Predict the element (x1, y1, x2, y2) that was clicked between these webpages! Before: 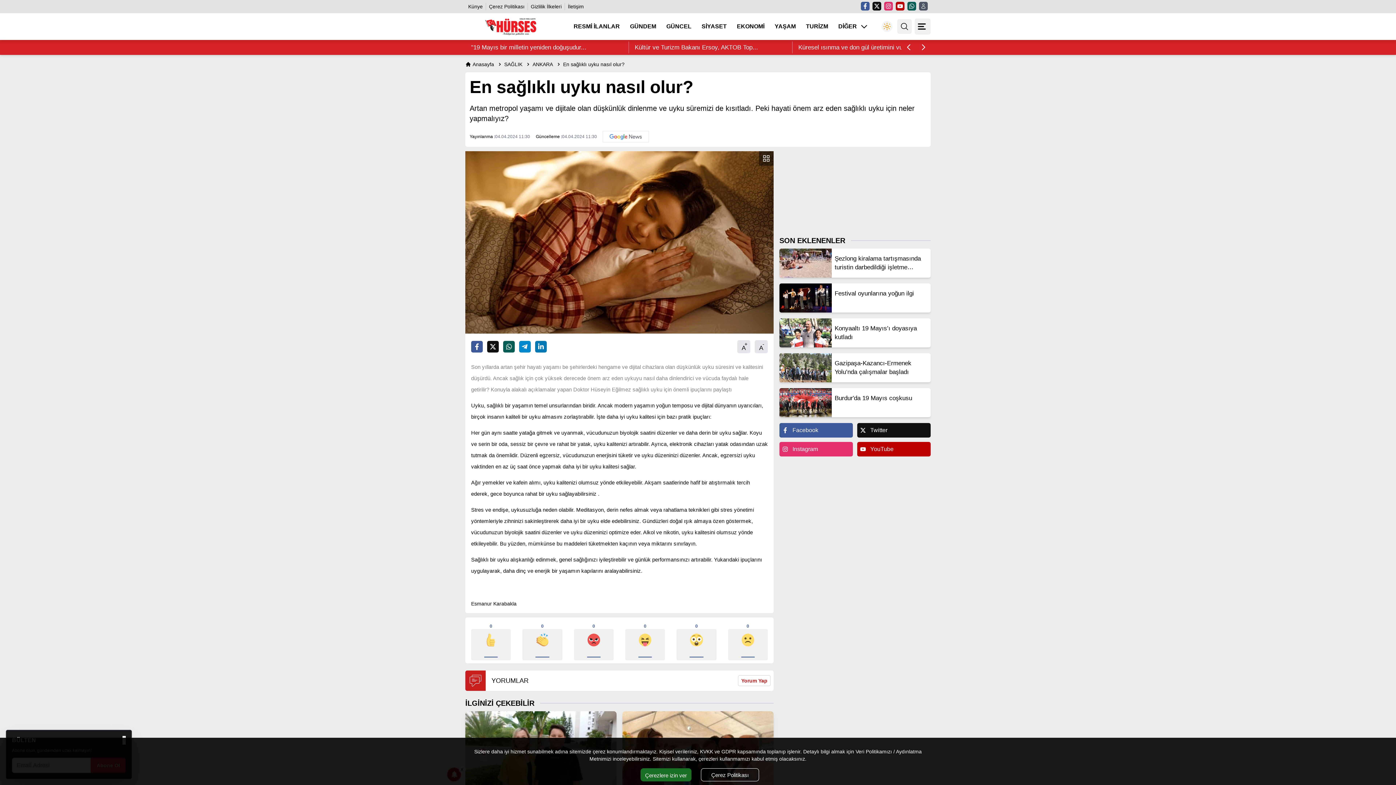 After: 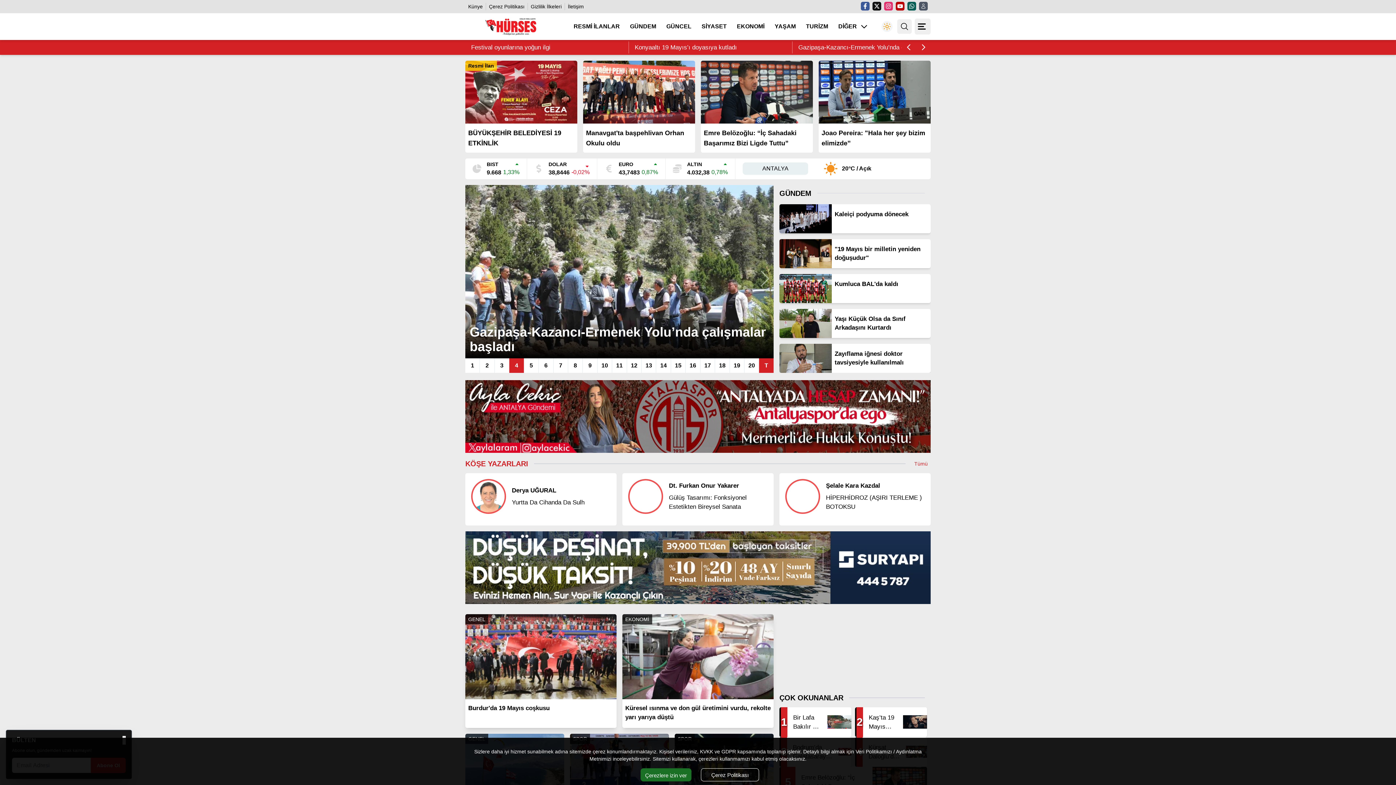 Action: label: DİĞER bbox: (838, 22, 868, 31)